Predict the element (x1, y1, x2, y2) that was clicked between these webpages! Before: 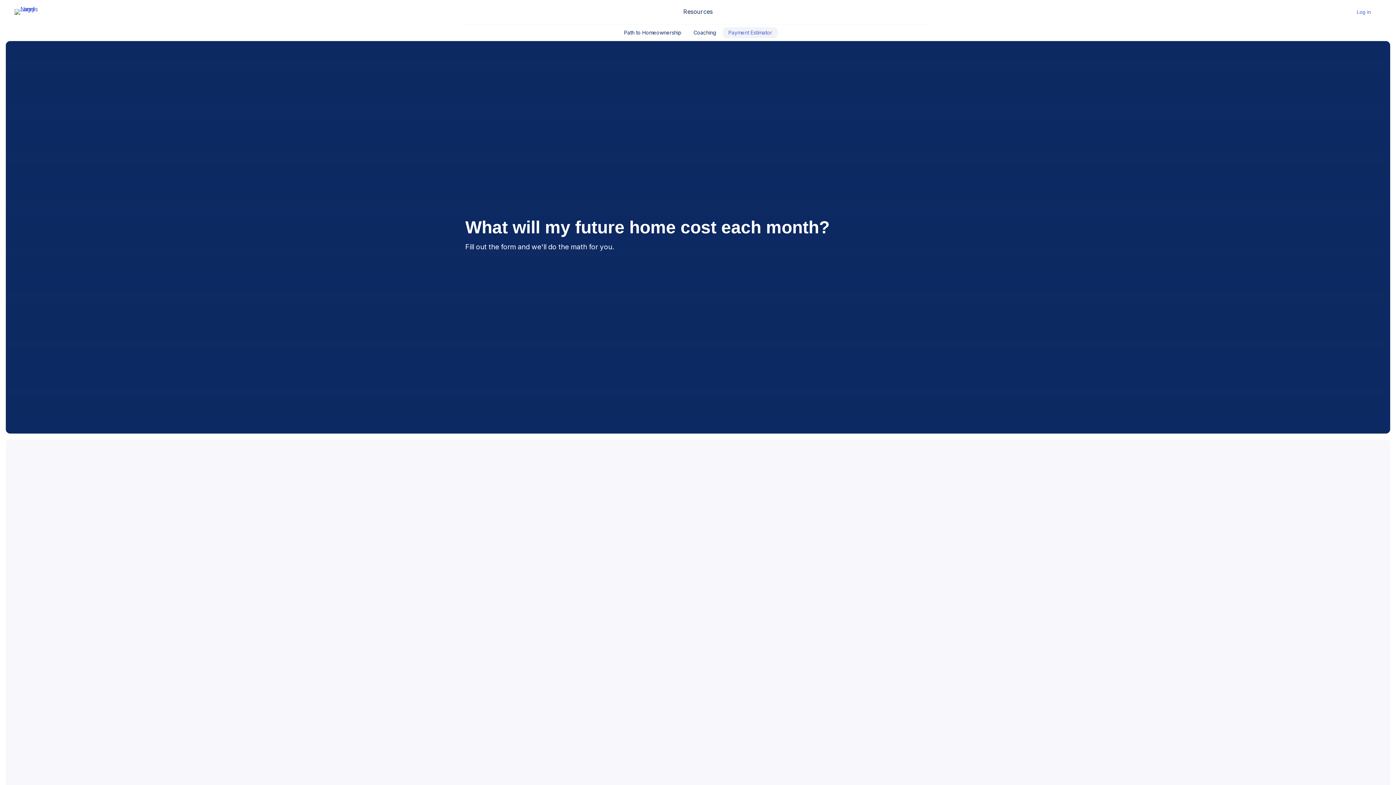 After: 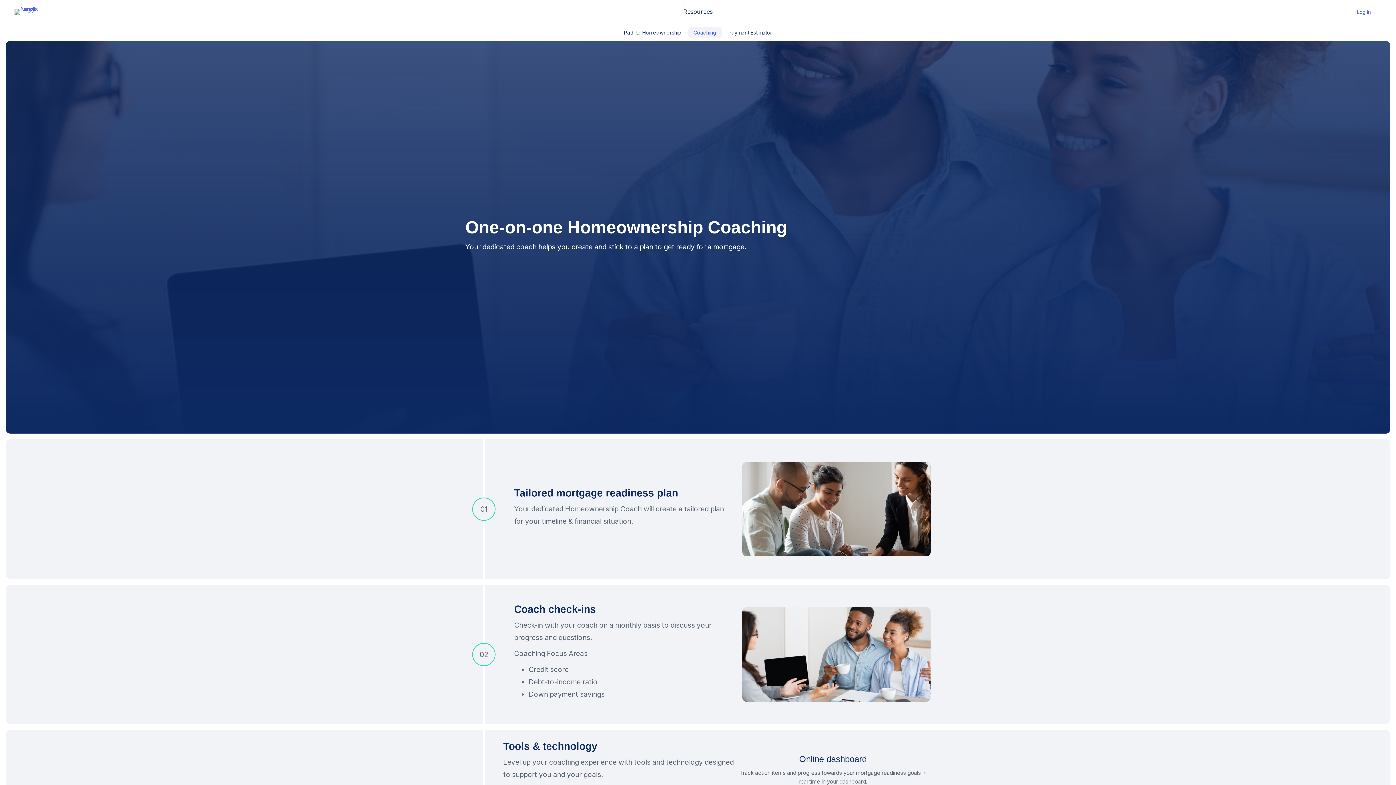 Action: label: Coaching bbox: (687, 27, 722, 38)